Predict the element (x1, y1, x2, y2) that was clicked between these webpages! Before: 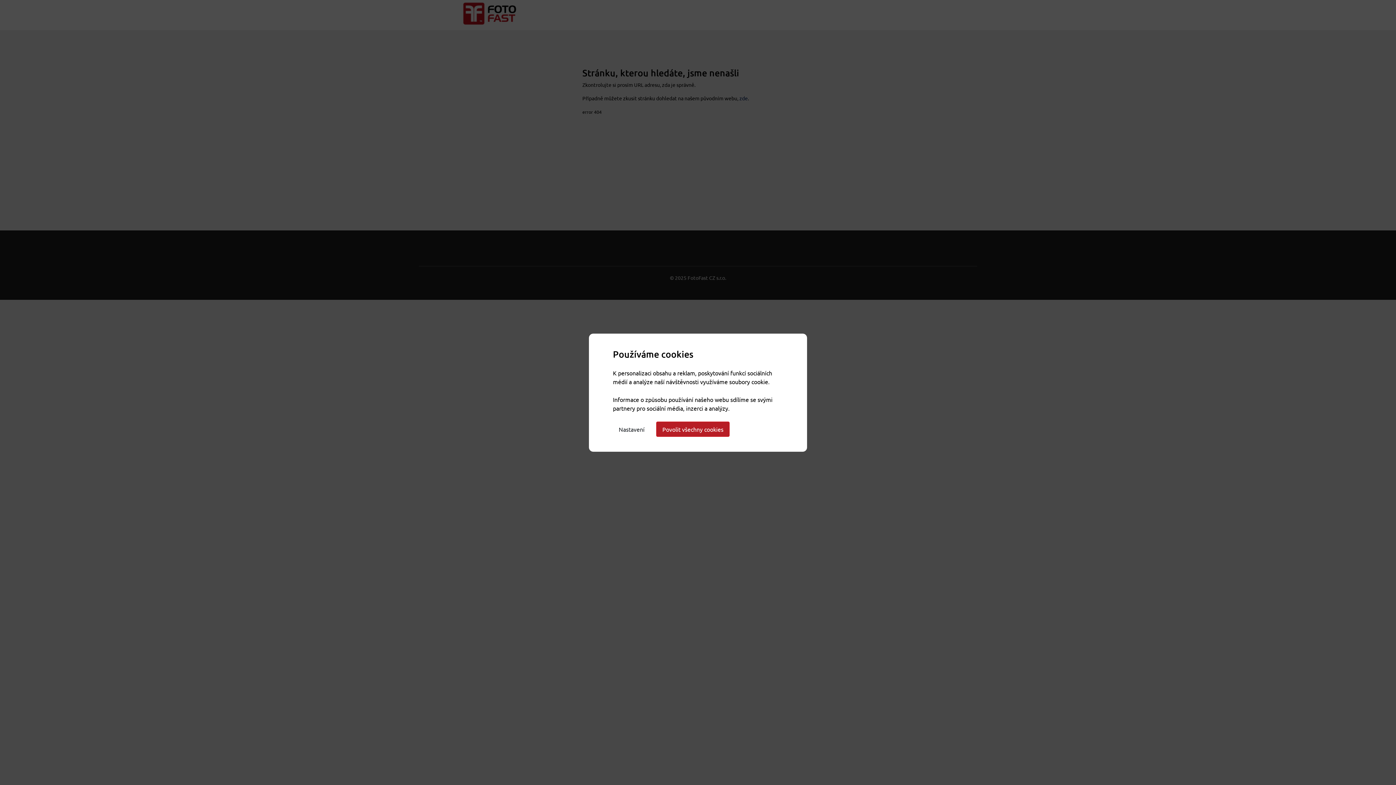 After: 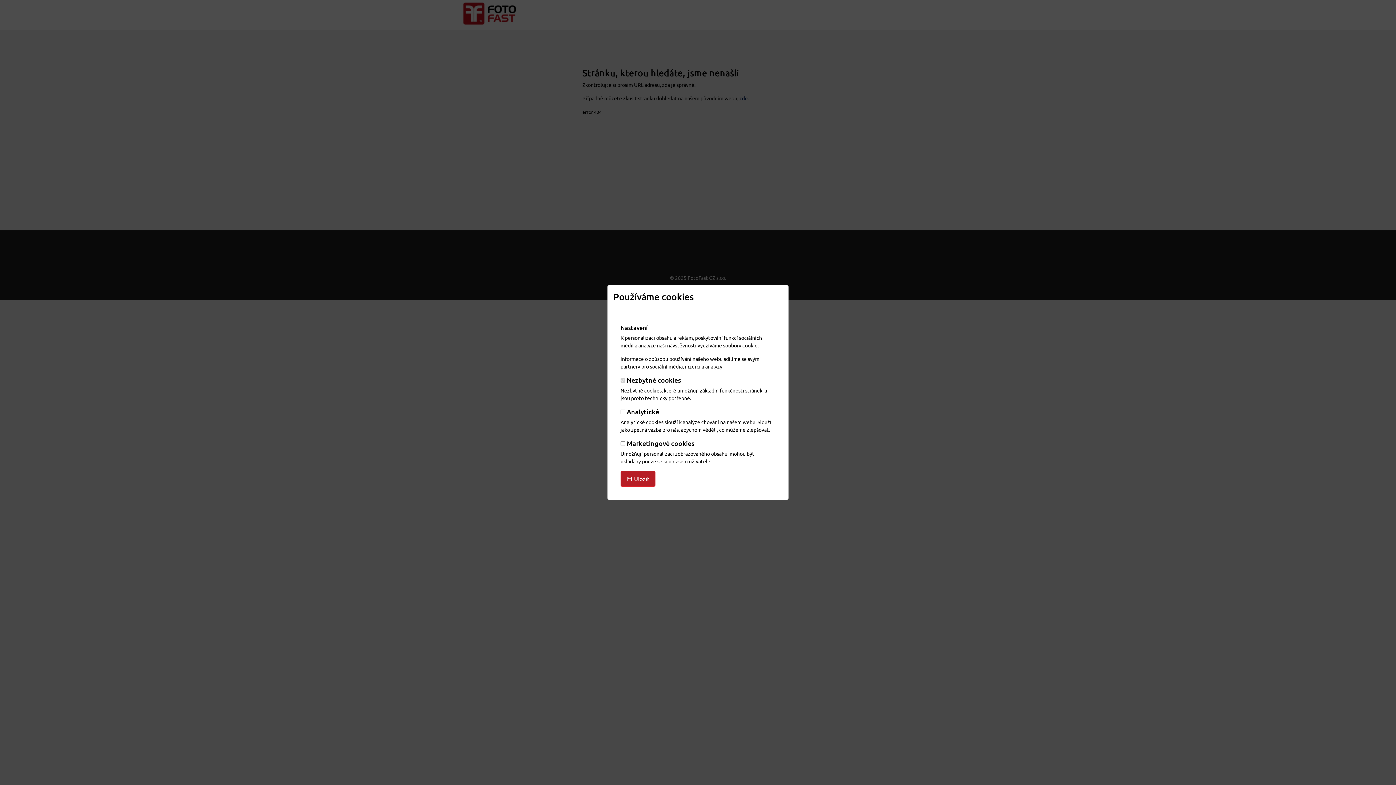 Action: bbox: (613, 422, 650, 436) label: Nastavení